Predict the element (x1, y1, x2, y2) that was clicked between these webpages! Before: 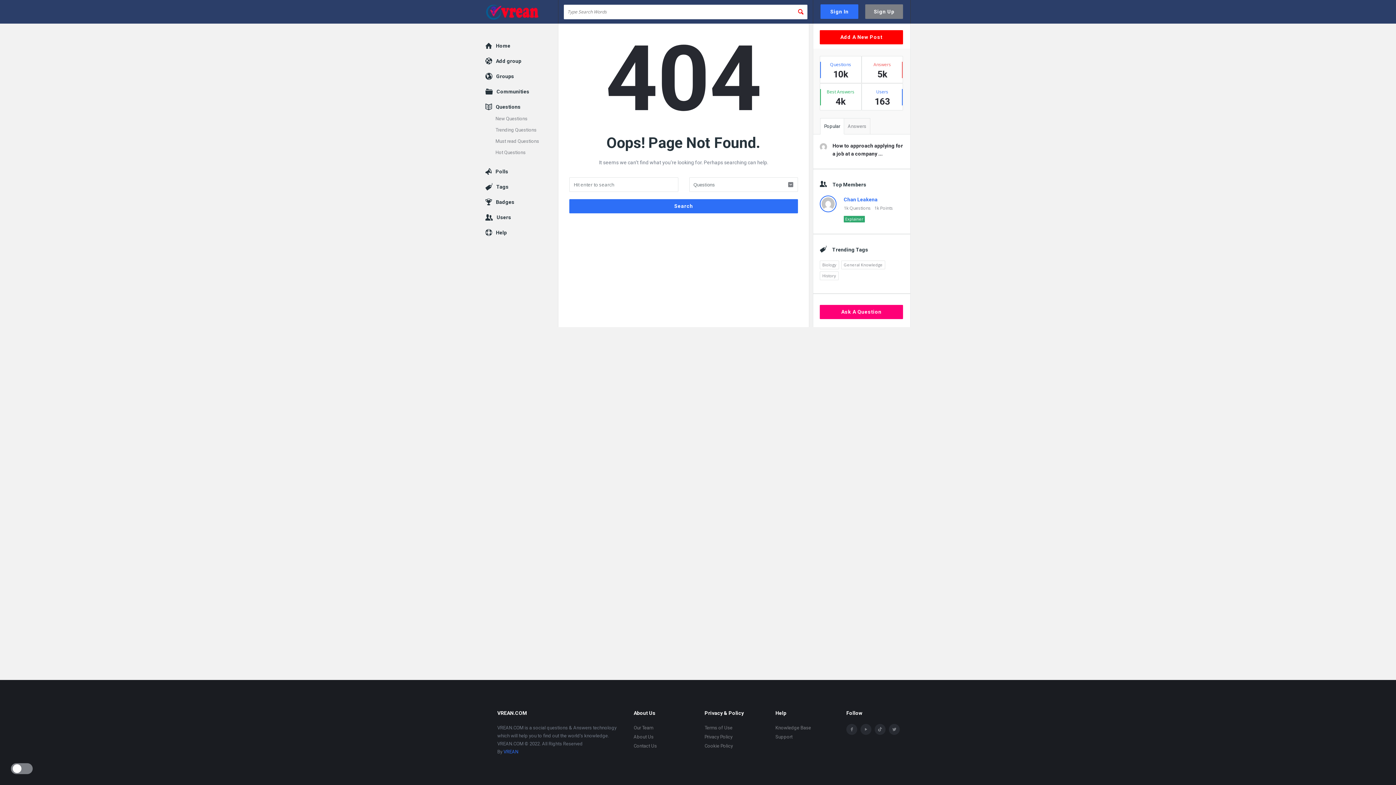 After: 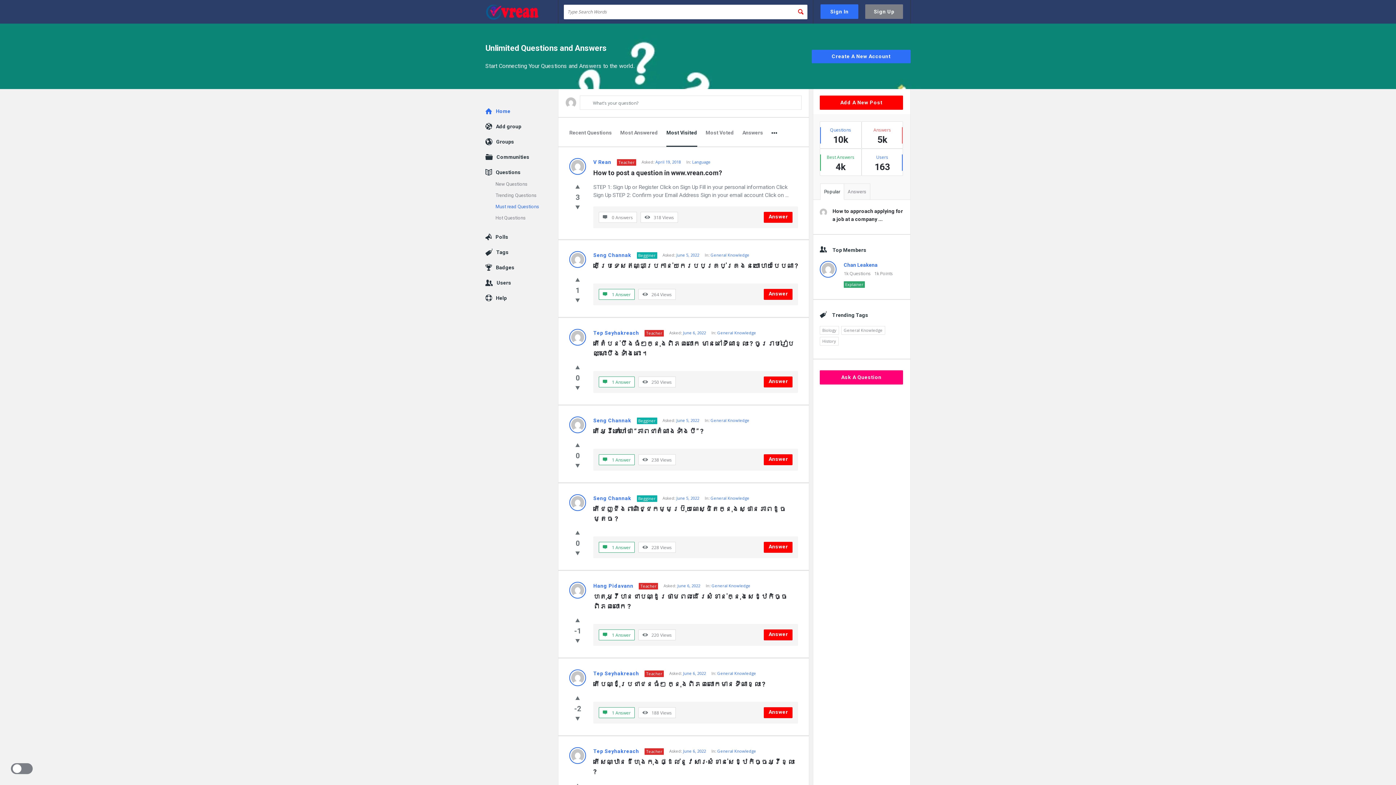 Action: label: Must read Questions bbox: (495, 138, 539, 144)